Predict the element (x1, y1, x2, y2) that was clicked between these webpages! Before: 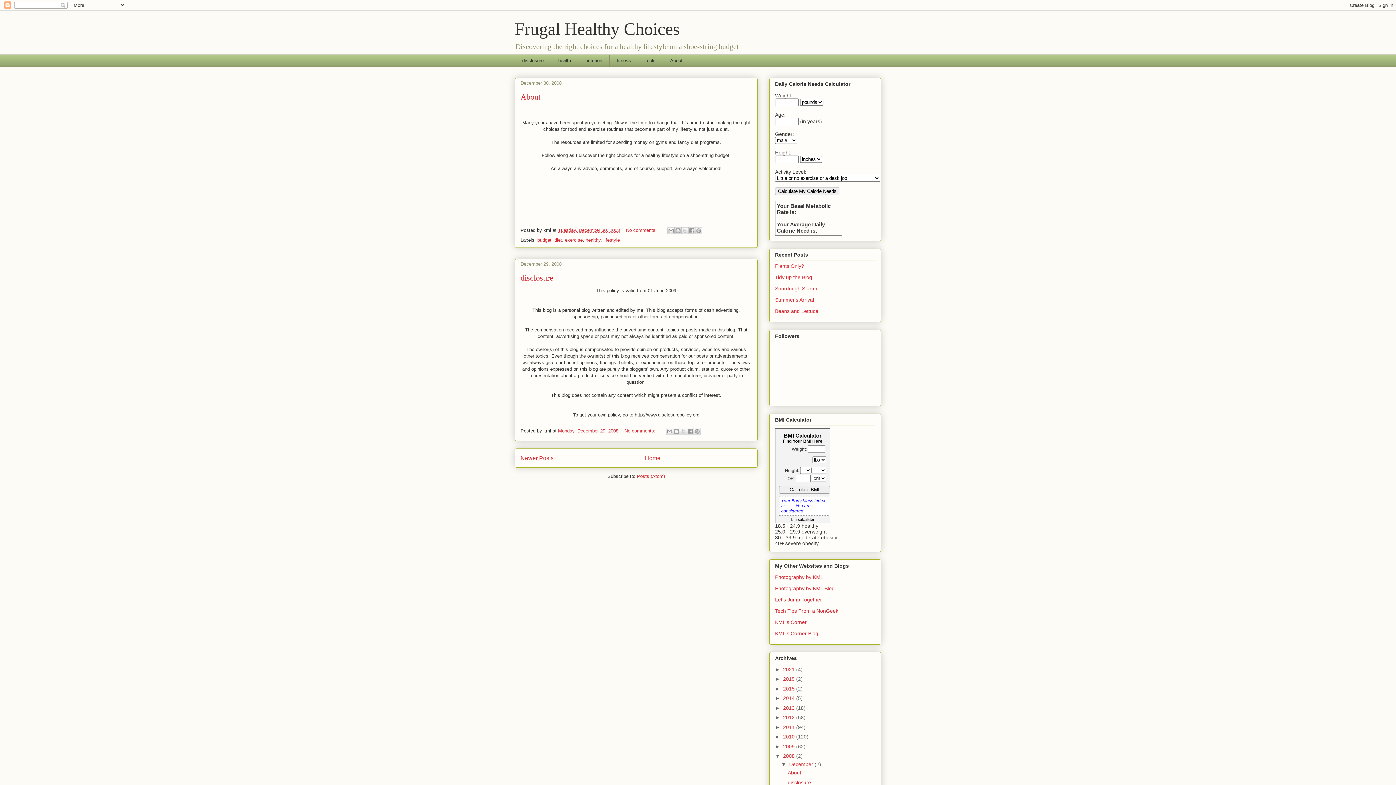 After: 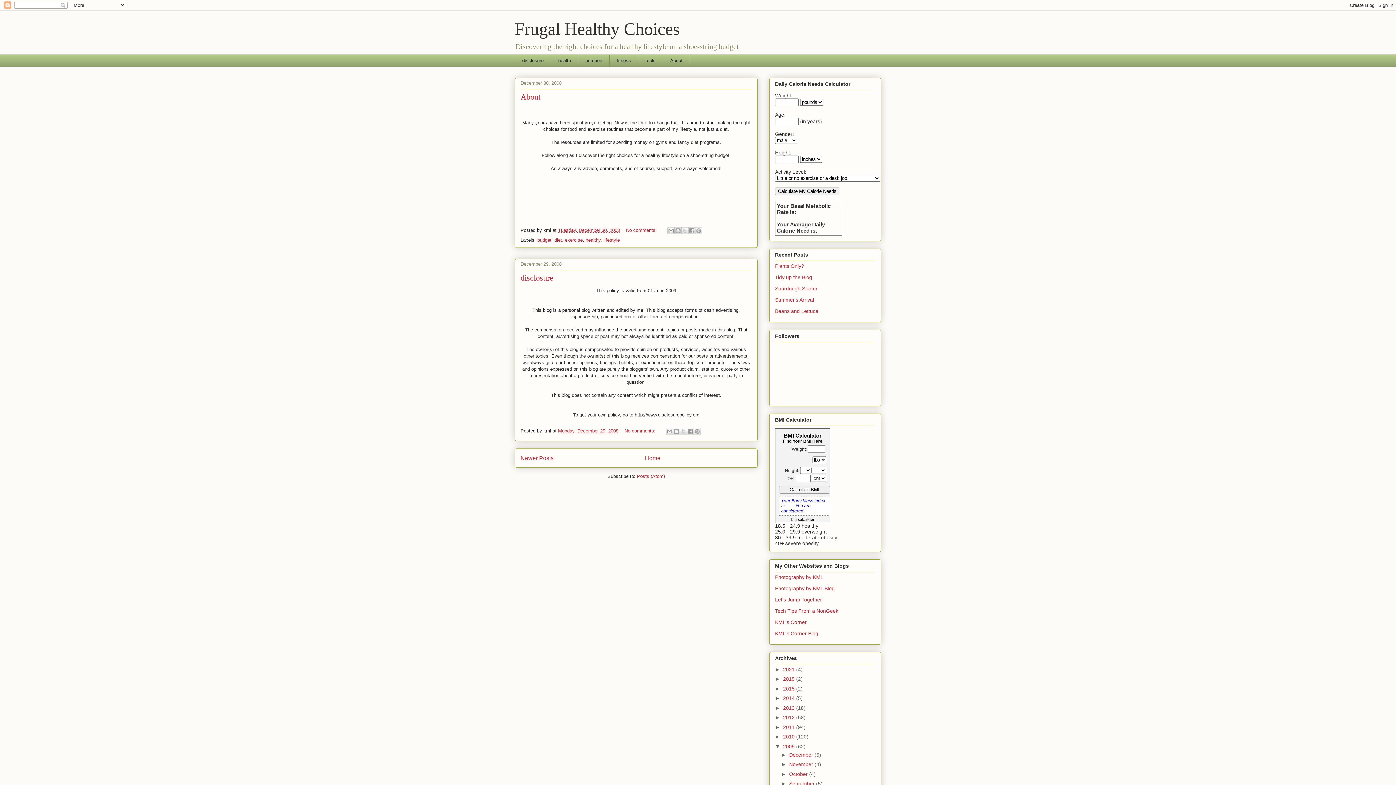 Action: bbox: (775, 743, 783, 749) label: ►  